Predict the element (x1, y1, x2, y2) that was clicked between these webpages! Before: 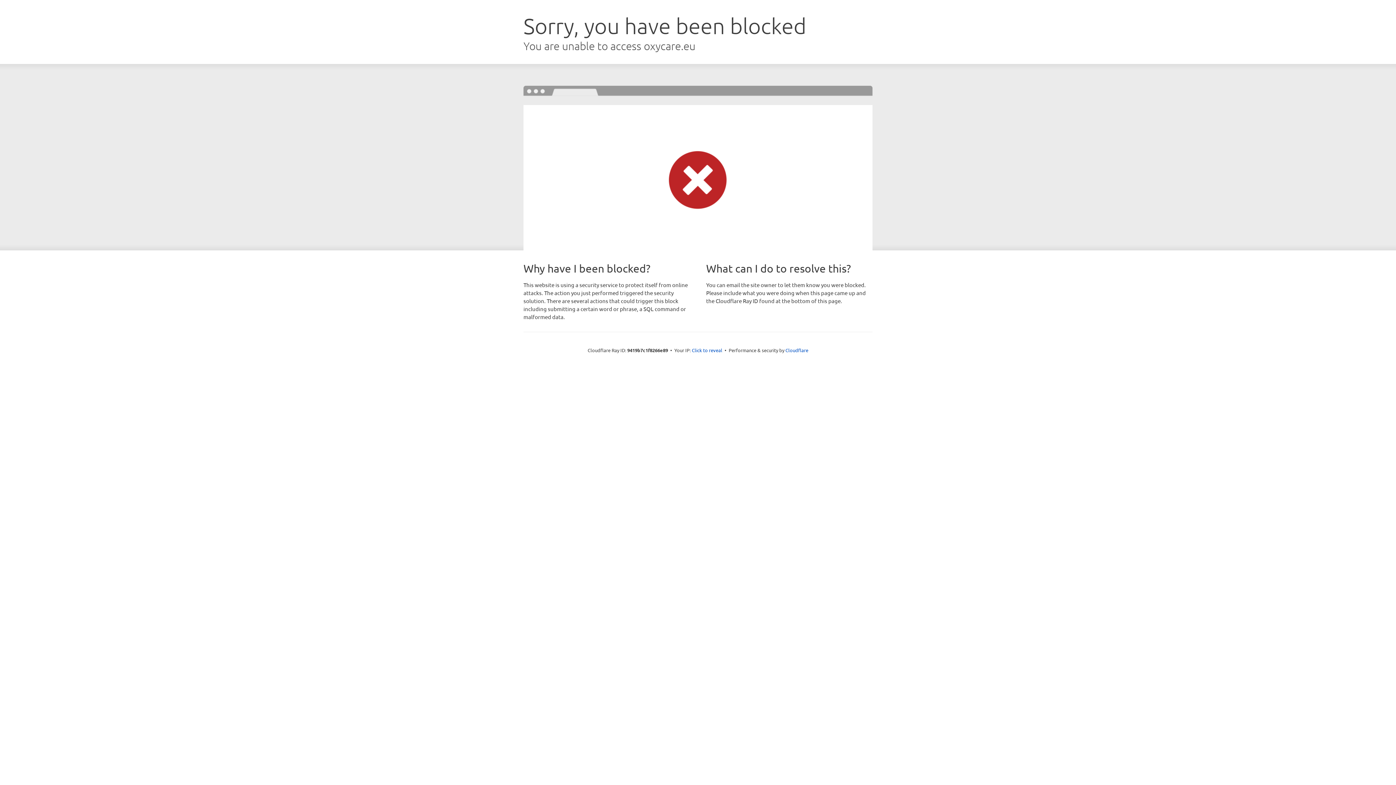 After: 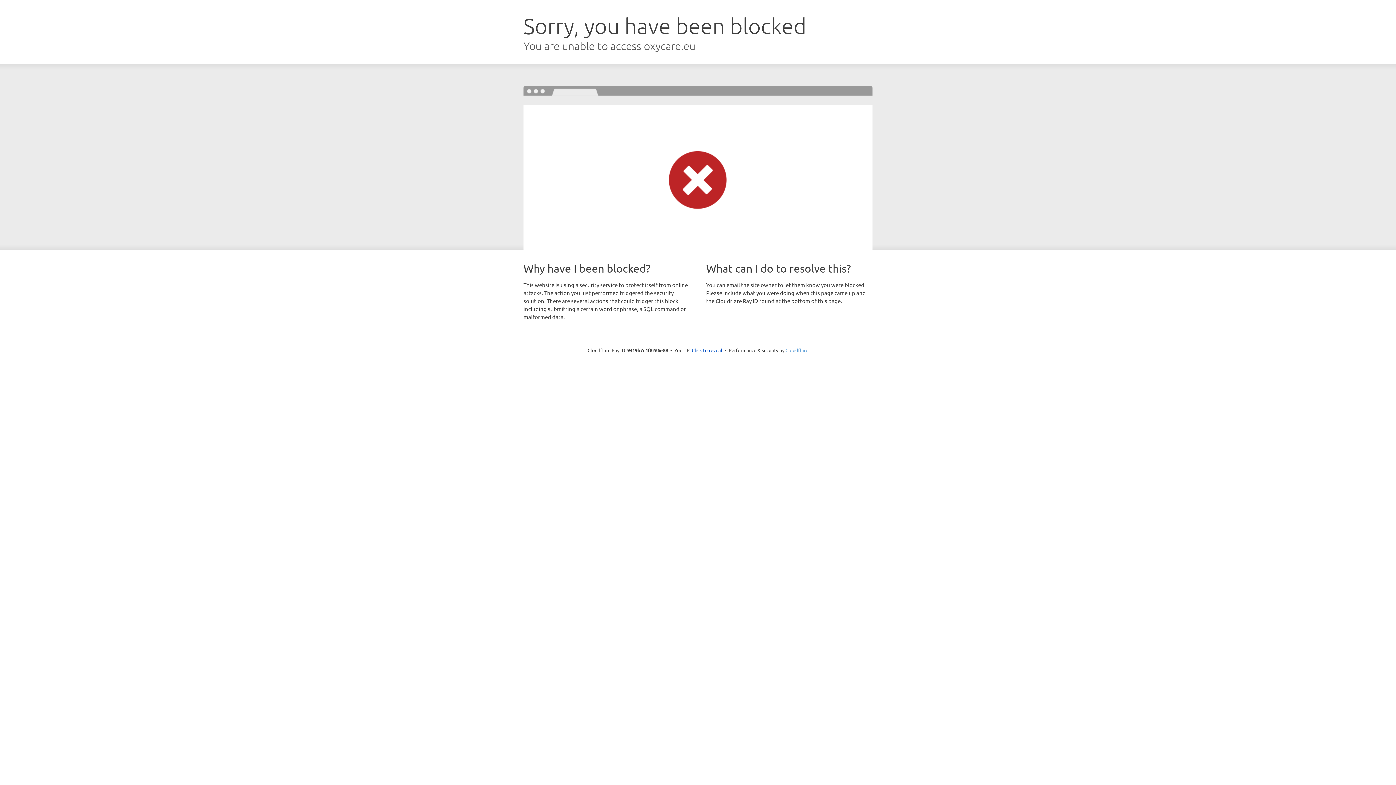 Action: bbox: (785, 347, 808, 353) label: Cloudflare